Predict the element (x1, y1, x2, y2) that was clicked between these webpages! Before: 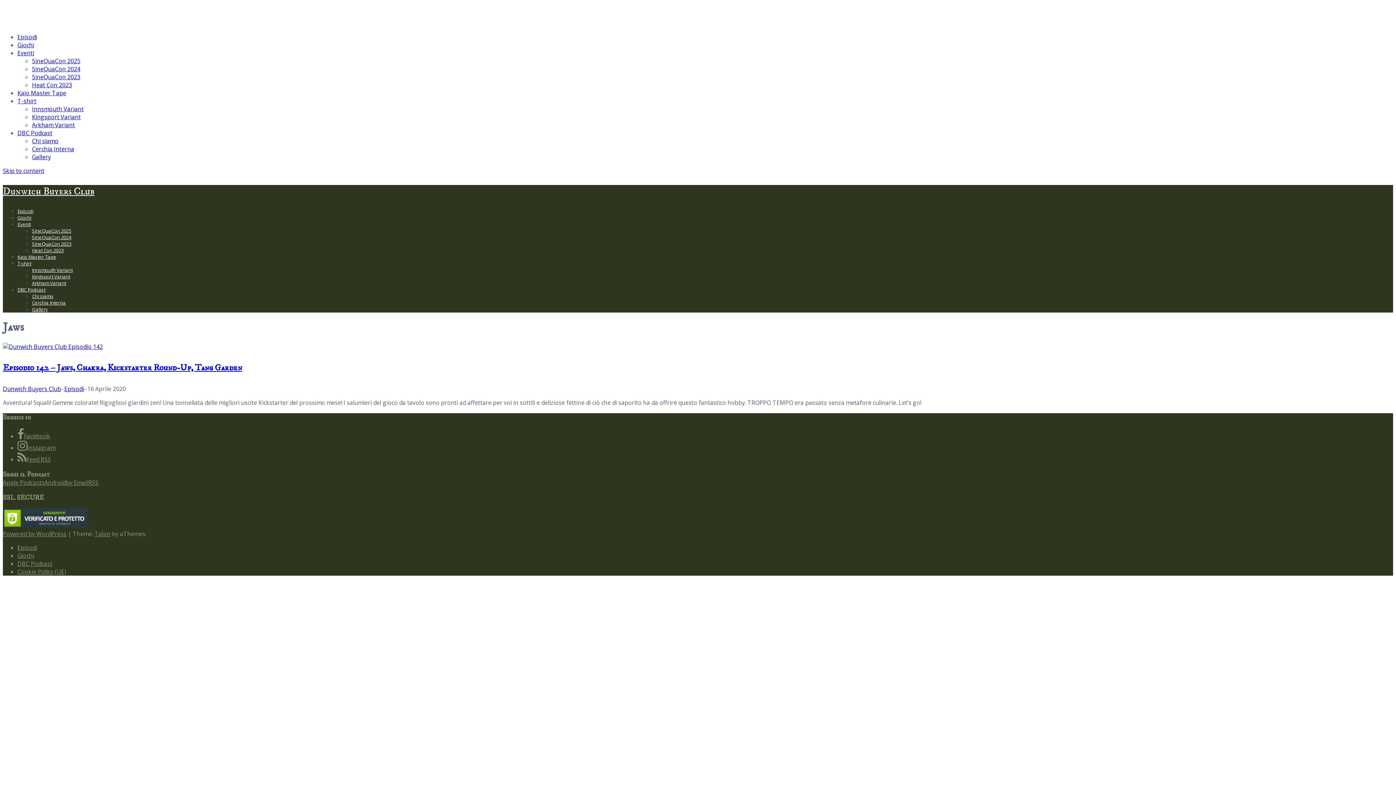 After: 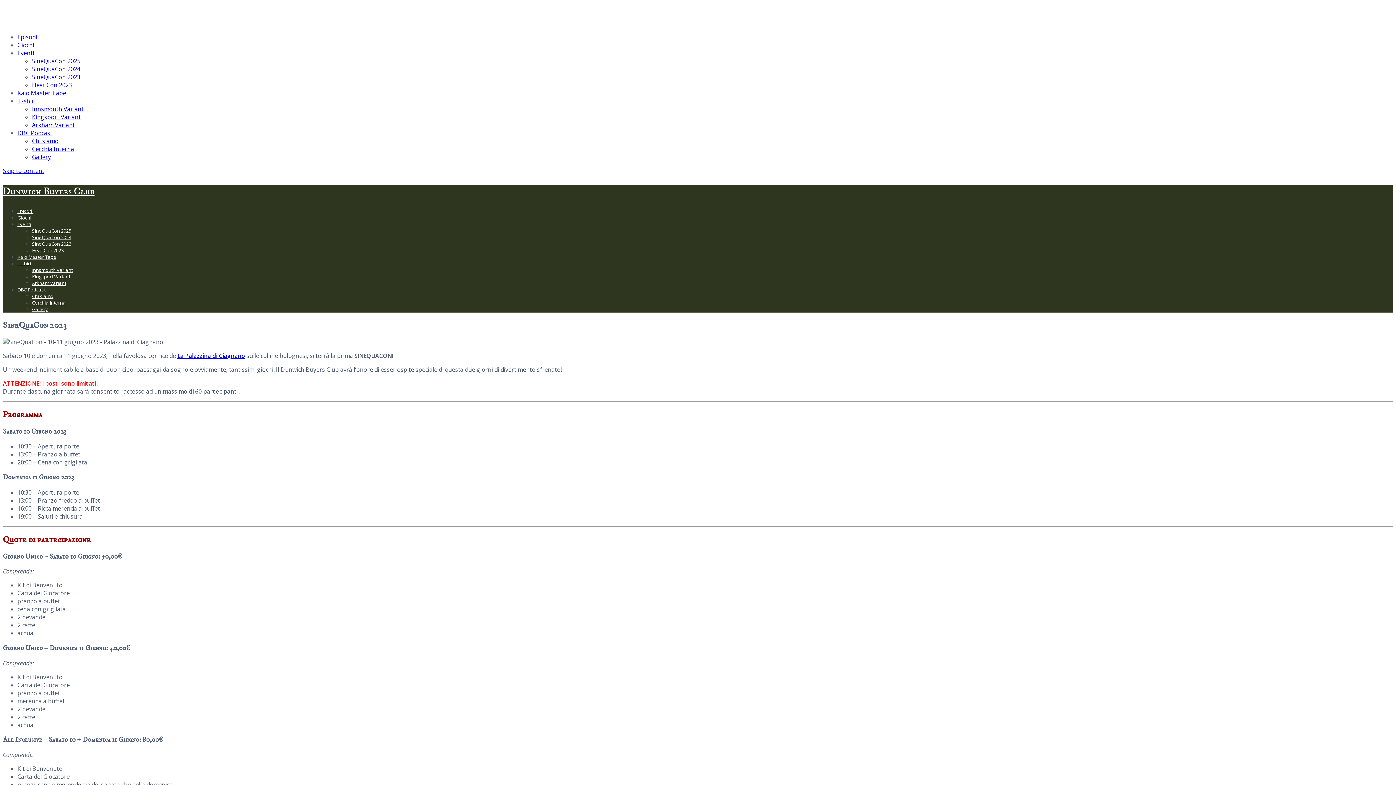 Action: bbox: (32, 73, 80, 81) label: SineQuaCon 2023